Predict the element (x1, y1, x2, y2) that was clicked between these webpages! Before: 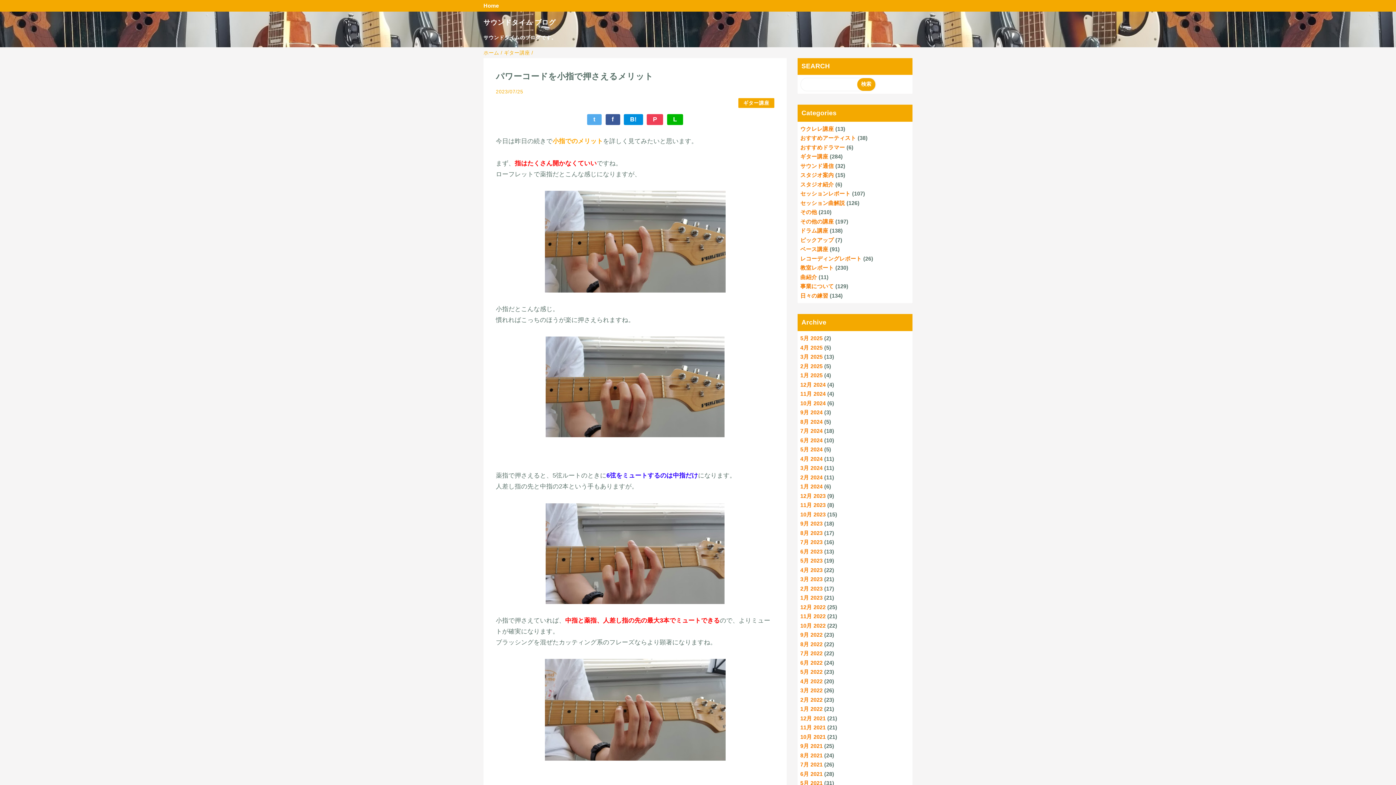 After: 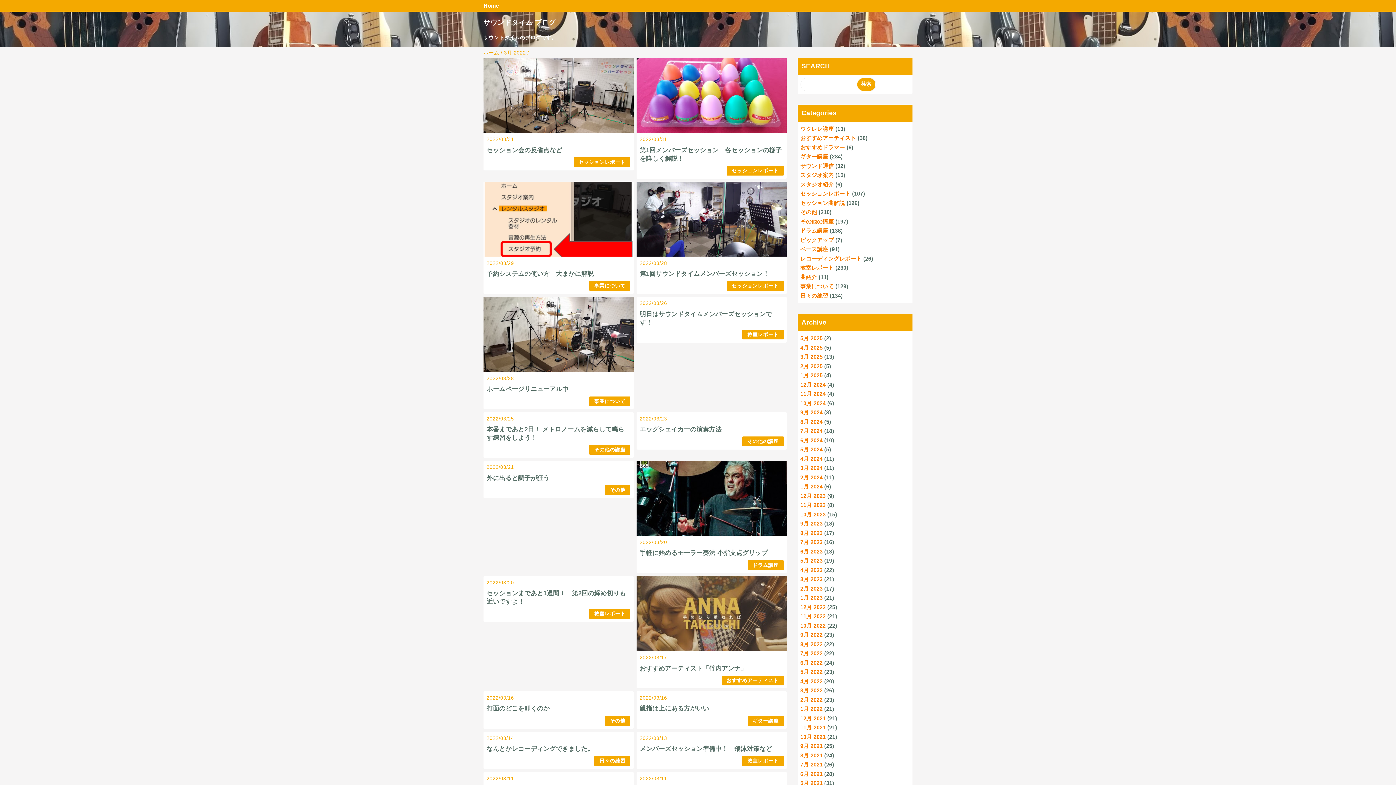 Action: bbox: (800, 687, 822, 693) label: 3月 2022